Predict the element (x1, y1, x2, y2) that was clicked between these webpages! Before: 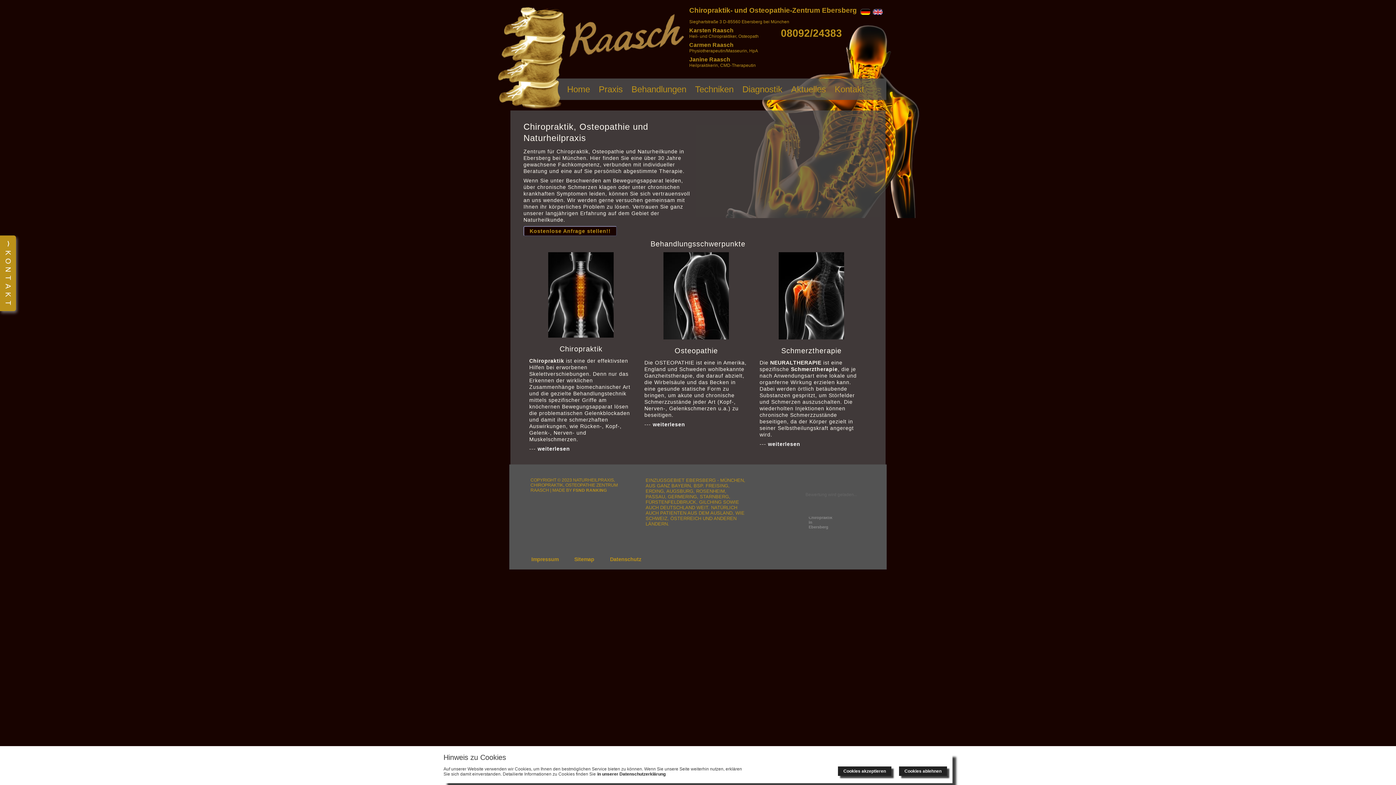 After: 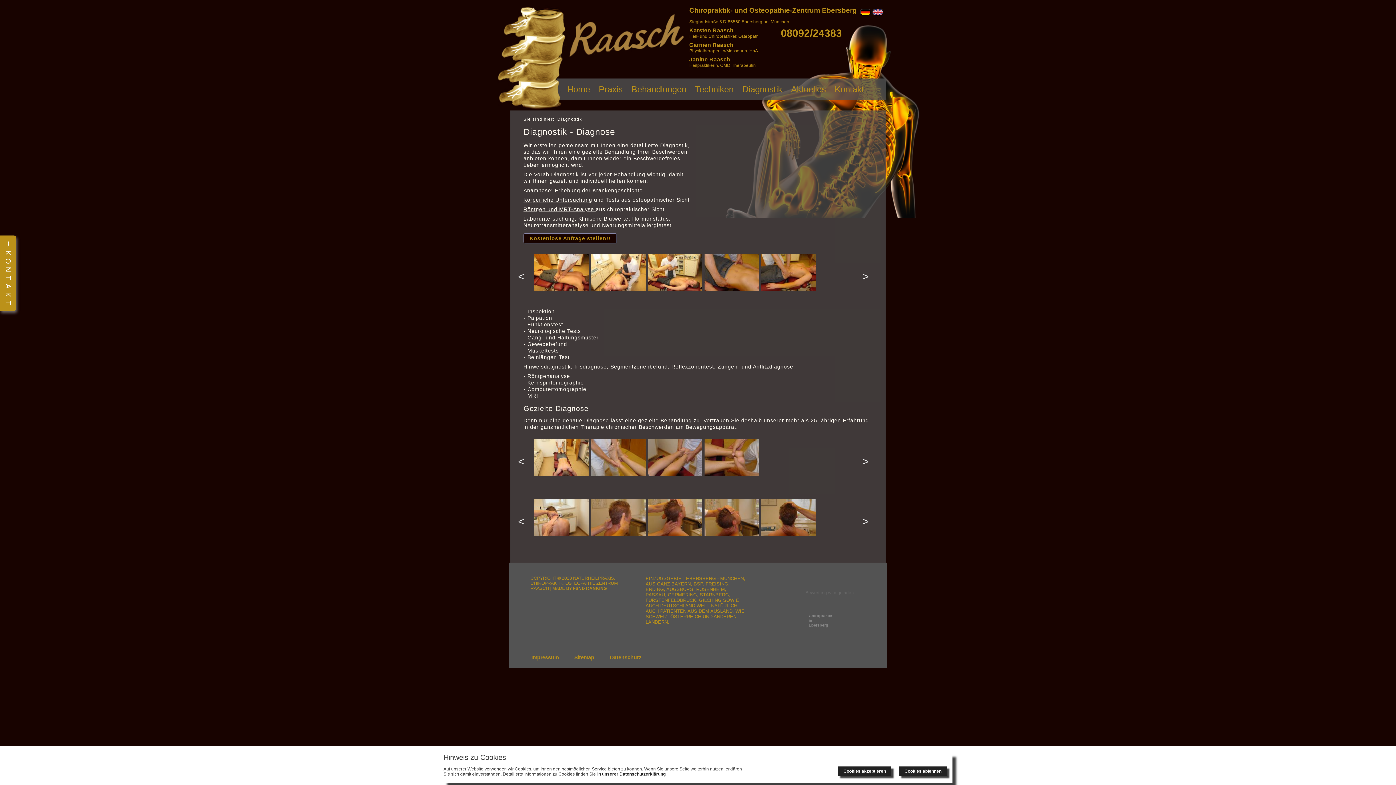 Action: bbox: (742, 84, 782, 94) label: Diagnostik